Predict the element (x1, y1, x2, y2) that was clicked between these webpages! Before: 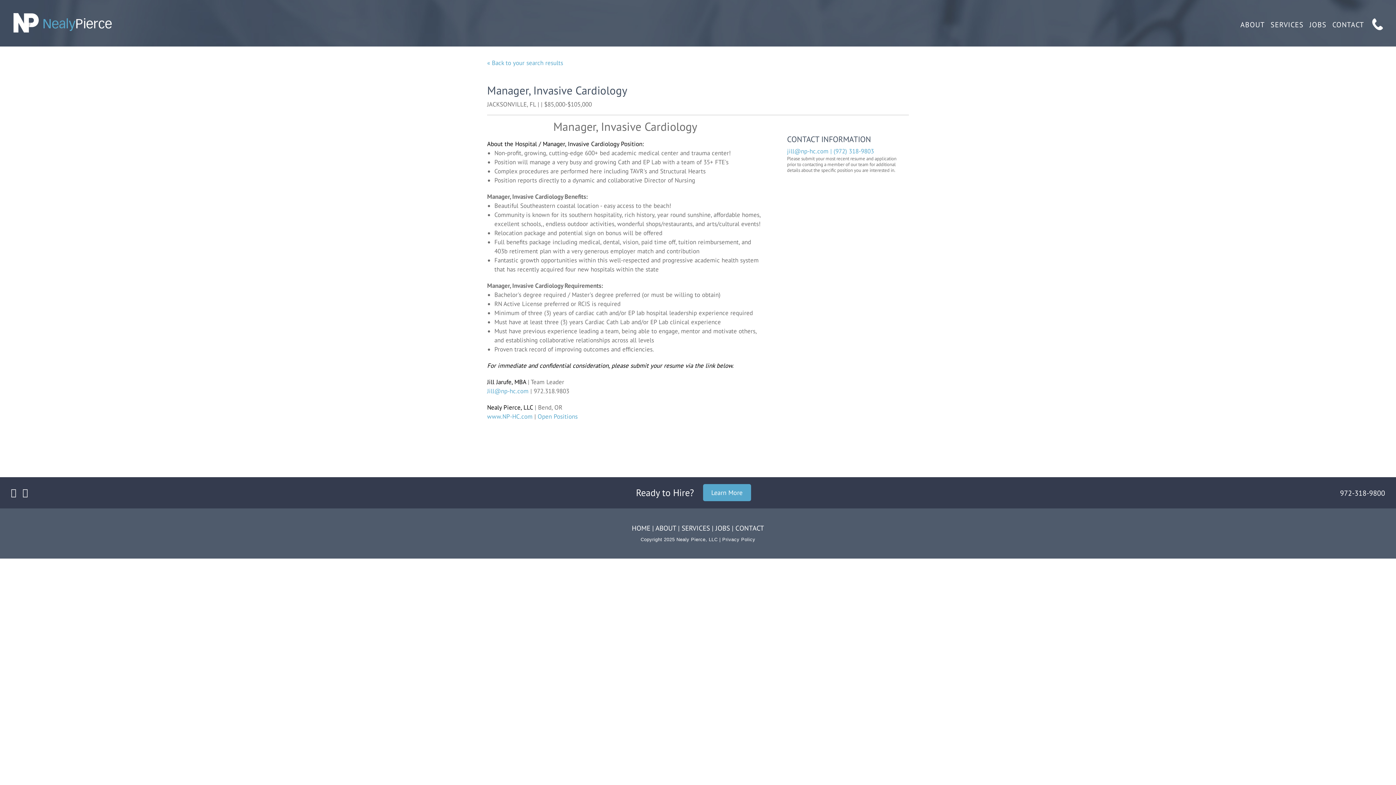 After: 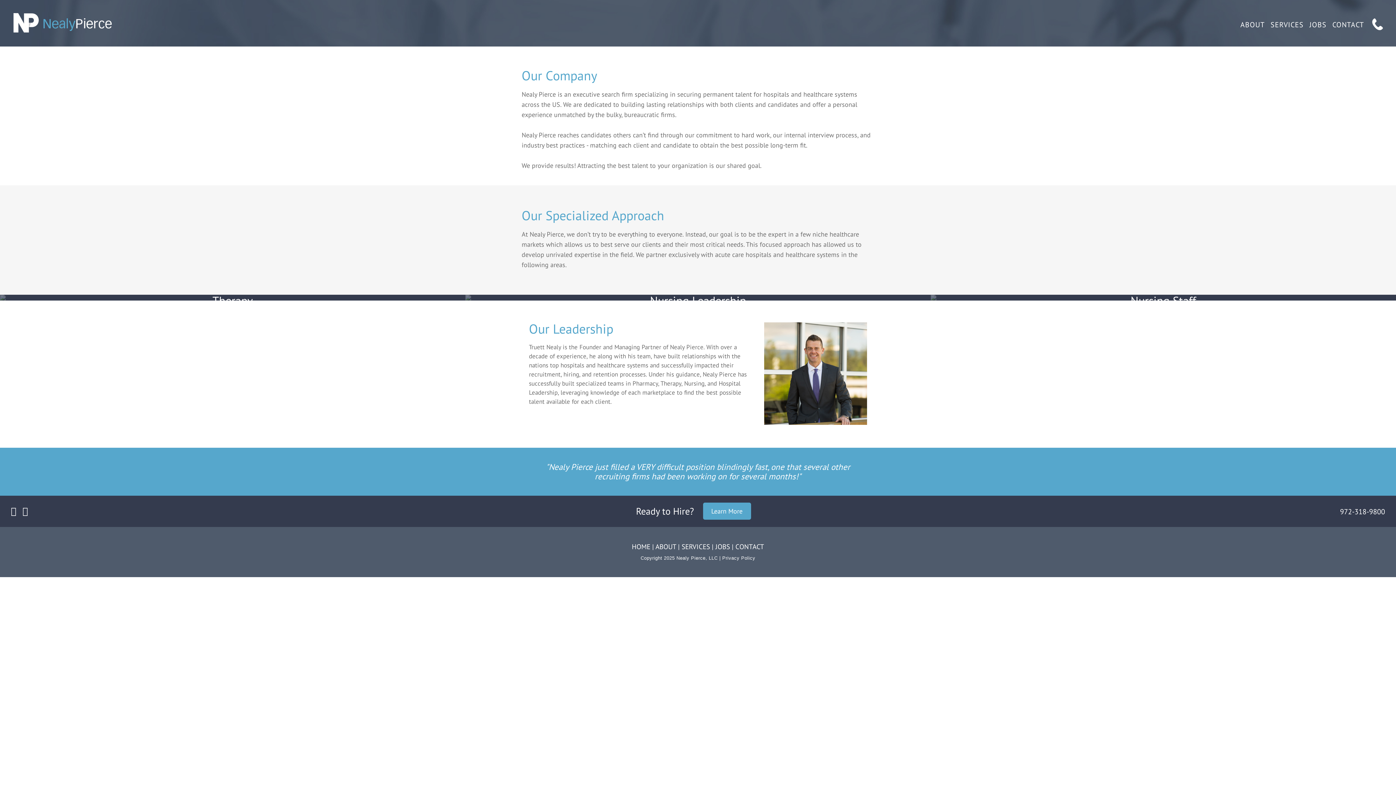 Action: bbox: (655, 524, 676, 532) label: ABOUT